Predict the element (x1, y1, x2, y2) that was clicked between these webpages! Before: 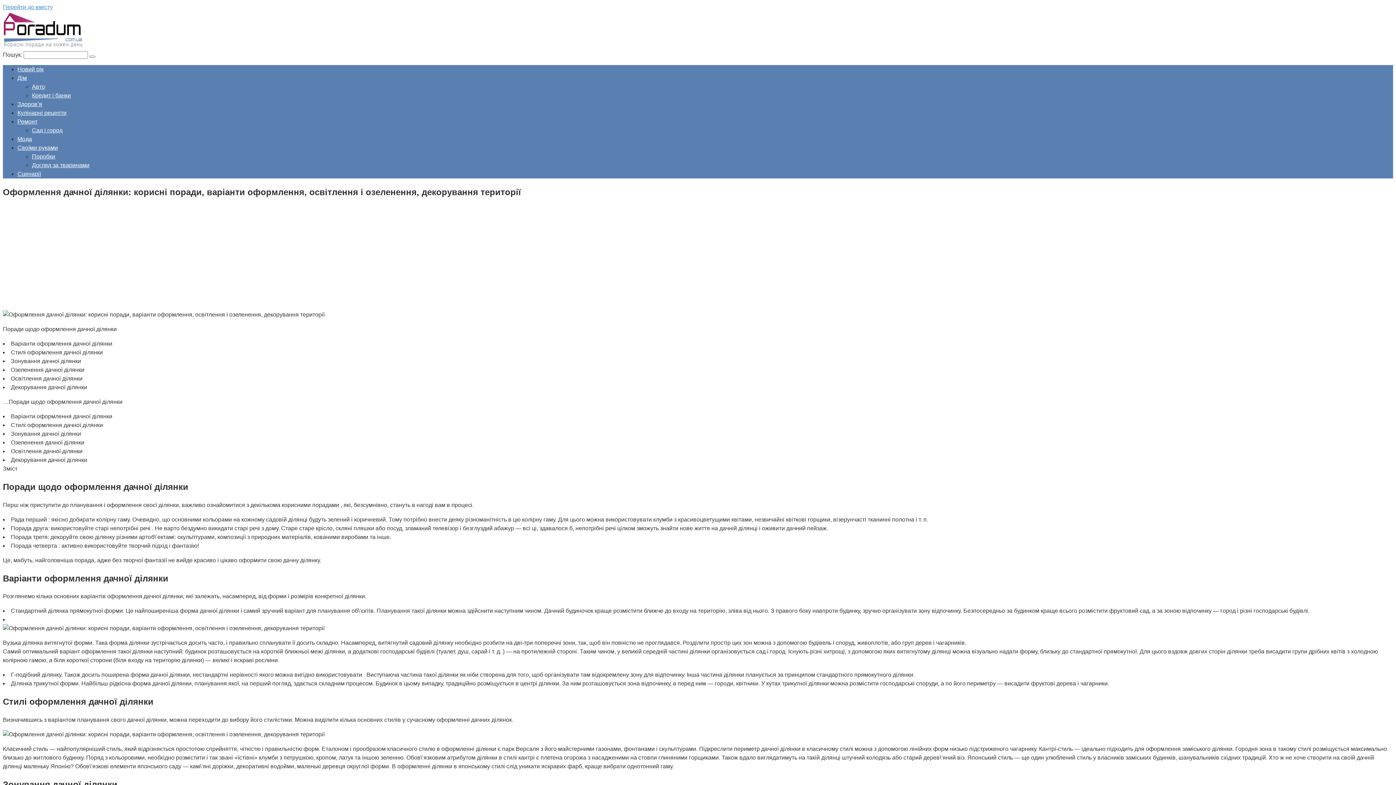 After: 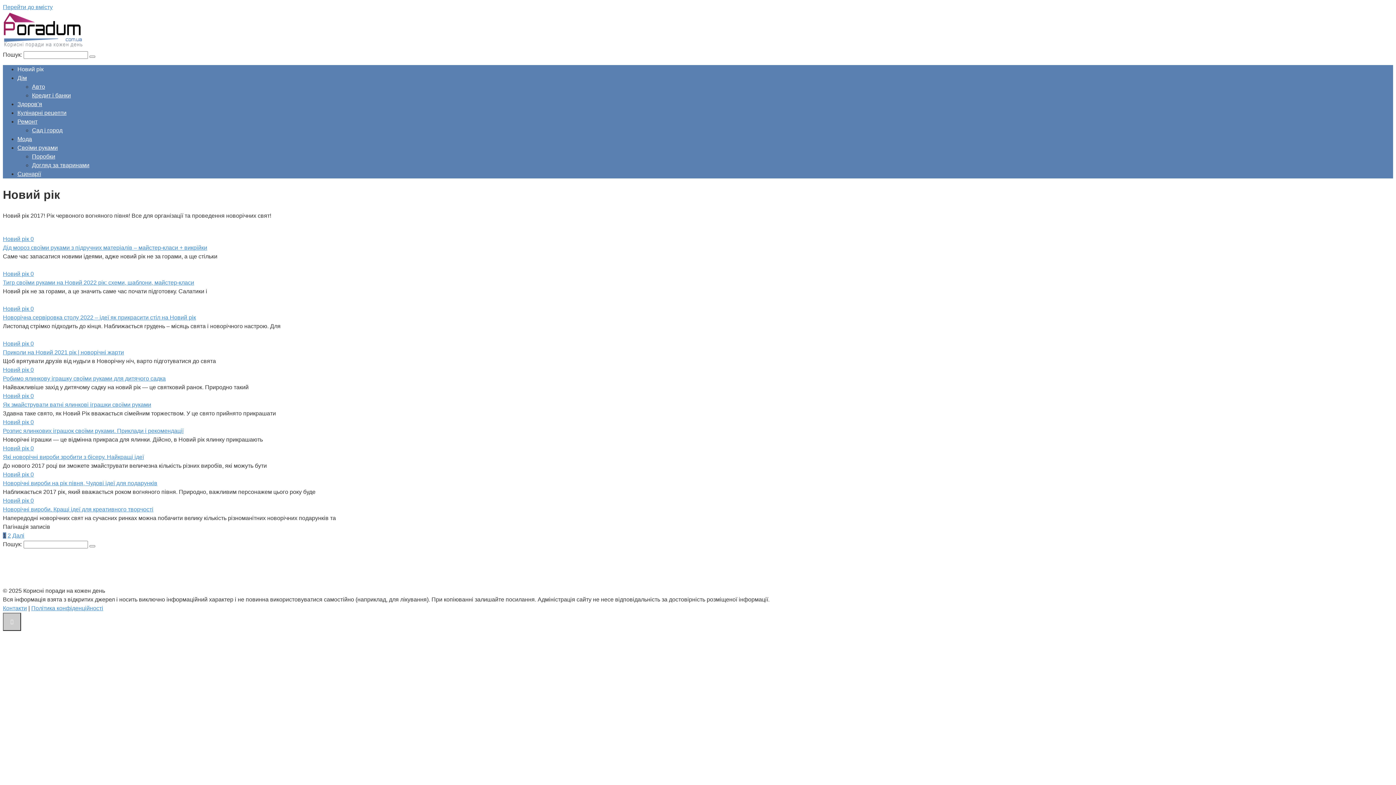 Action: label: Новий рік bbox: (17, 66, 43, 72)